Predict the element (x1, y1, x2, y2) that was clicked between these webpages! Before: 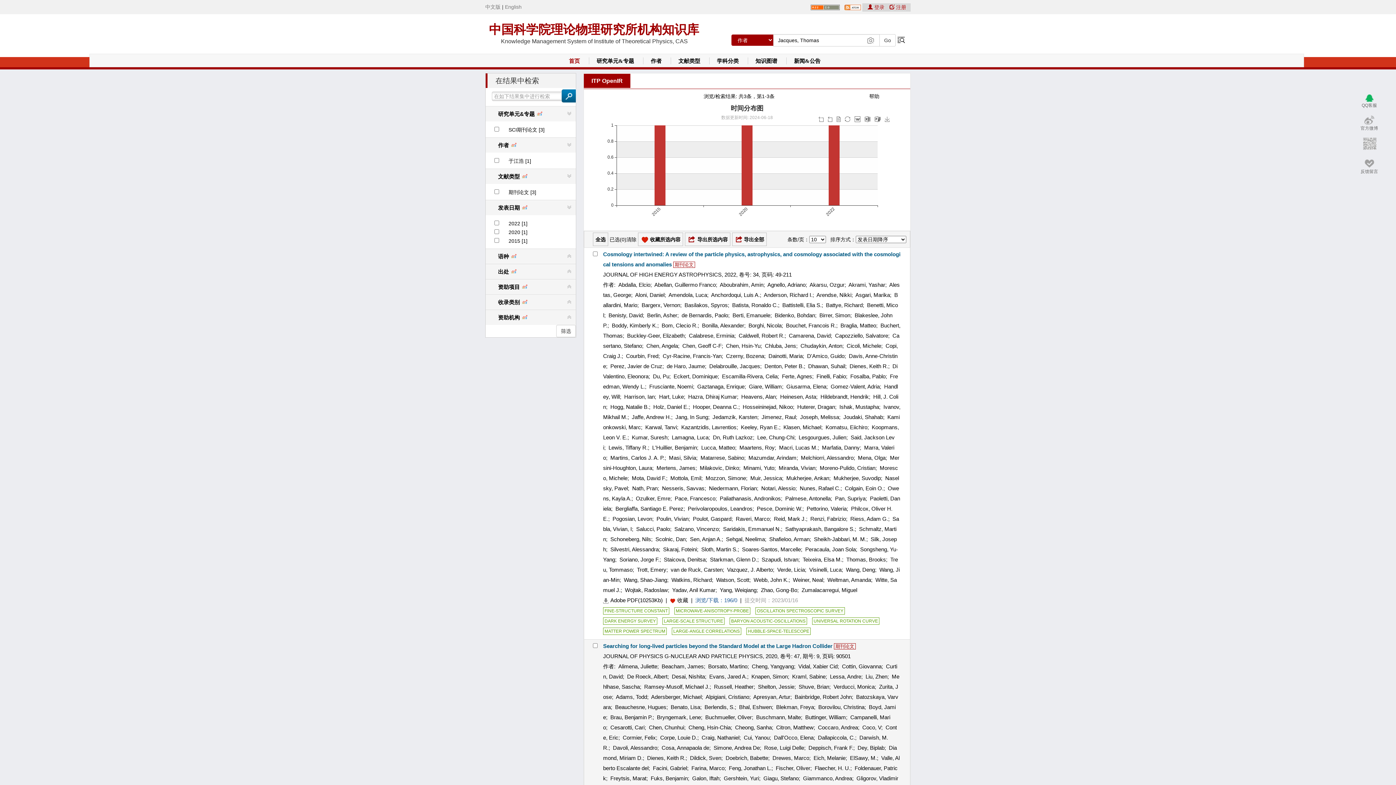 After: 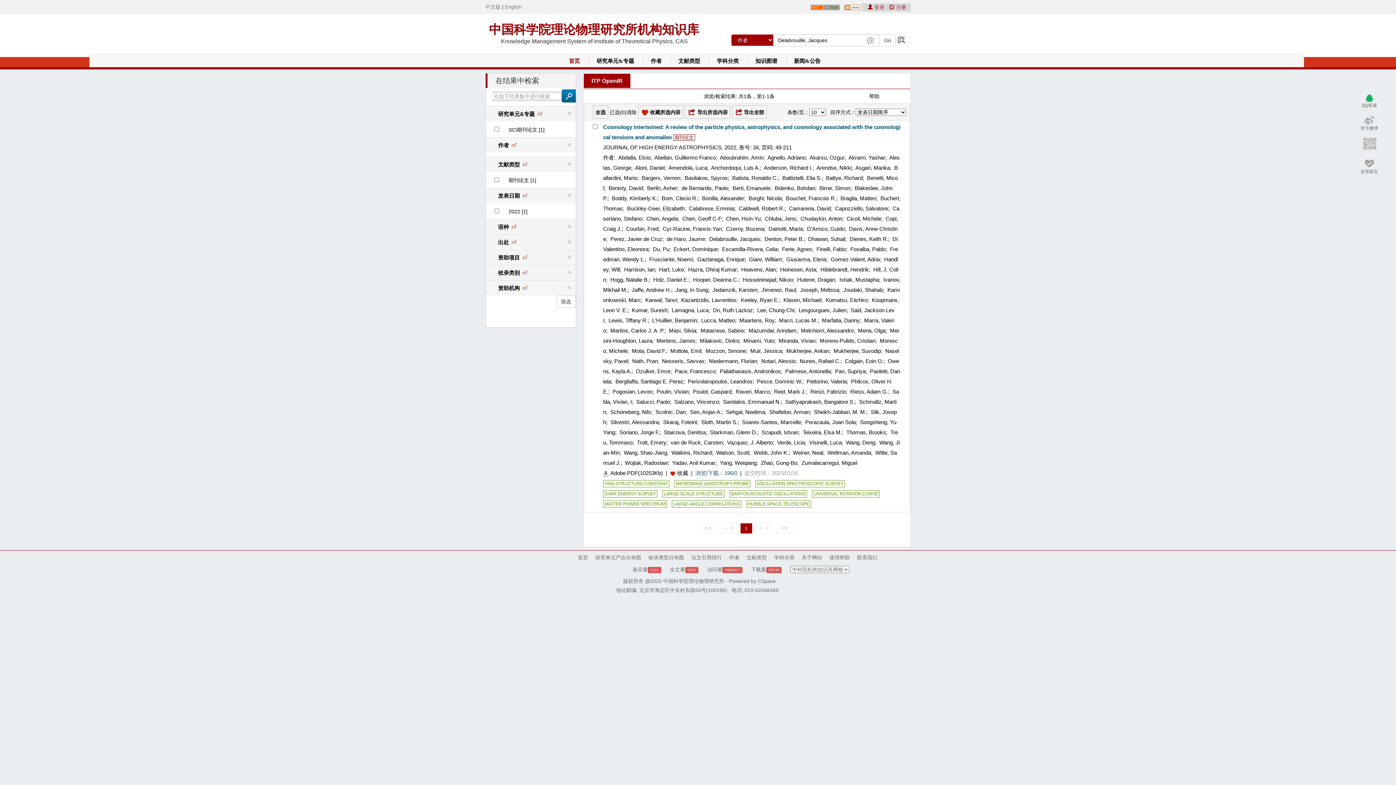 Action: label: Delabrouille, Jacques bbox: (709, 363, 760, 369)